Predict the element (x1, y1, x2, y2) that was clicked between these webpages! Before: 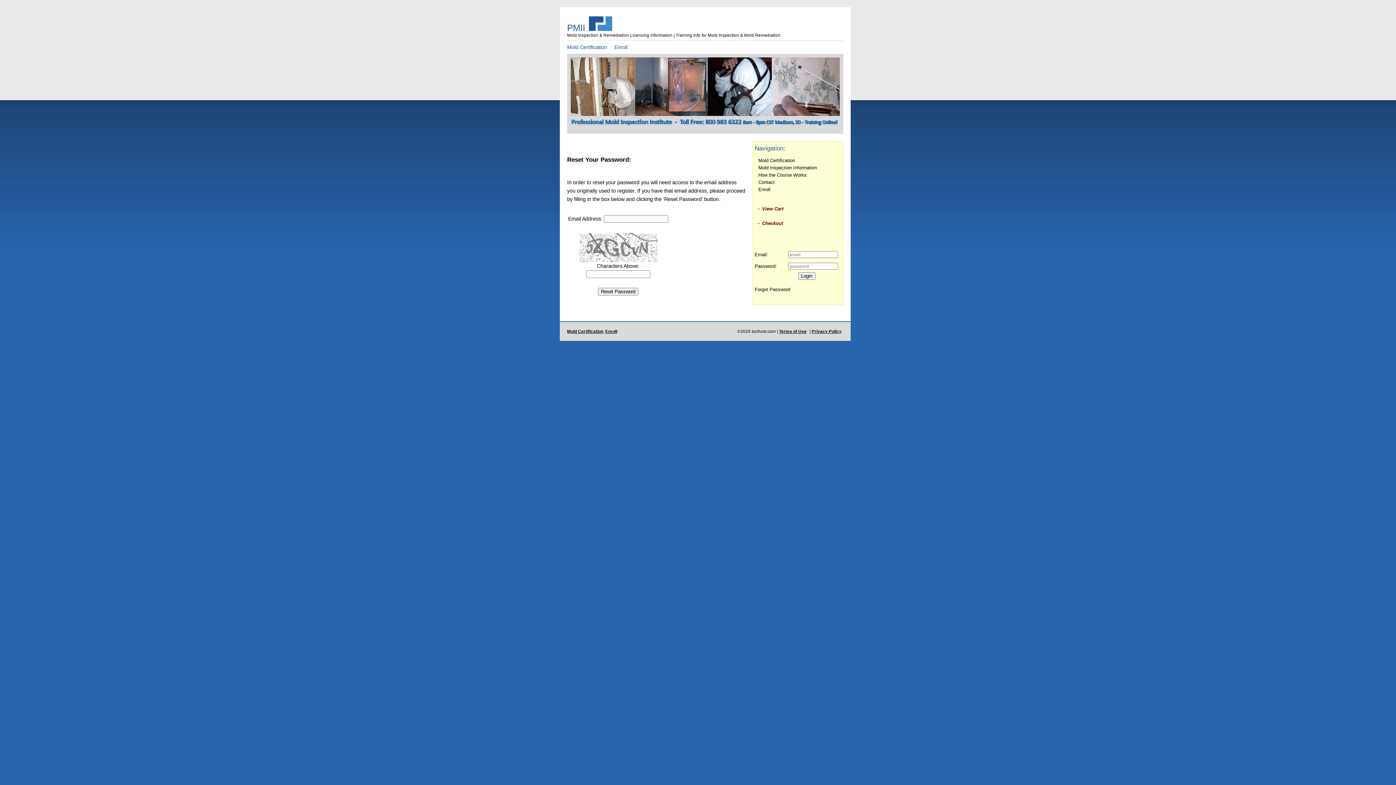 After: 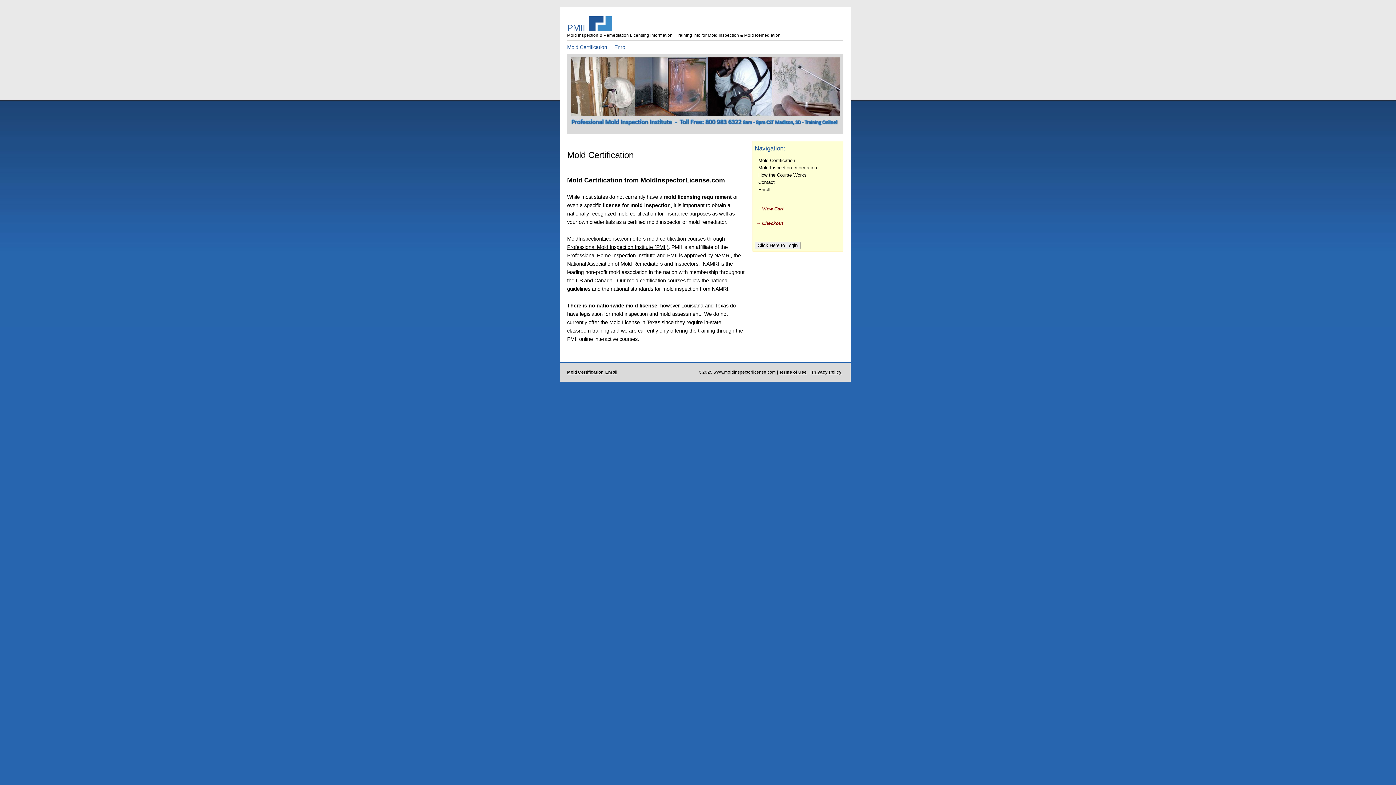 Action: bbox: (758, 157, 841, 164) label: Mold Certification